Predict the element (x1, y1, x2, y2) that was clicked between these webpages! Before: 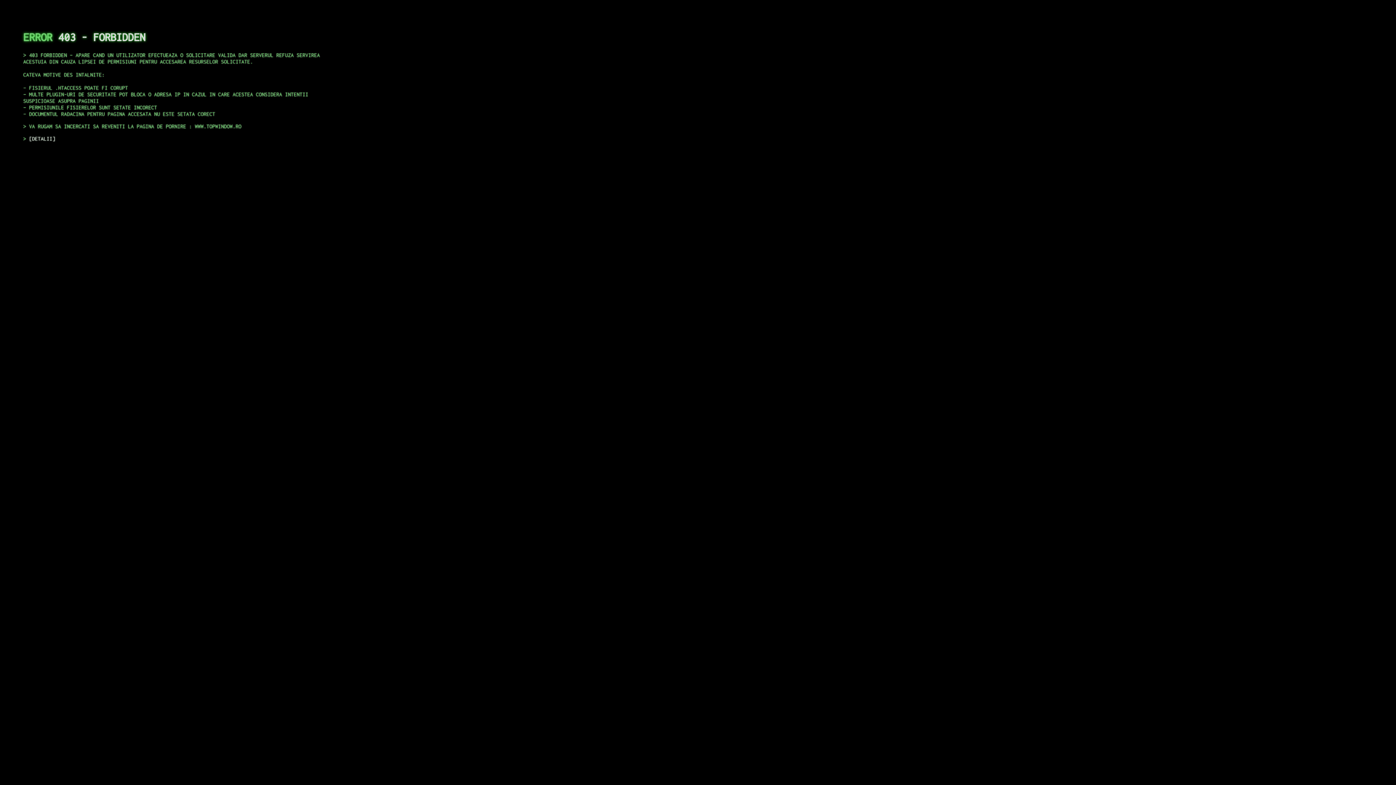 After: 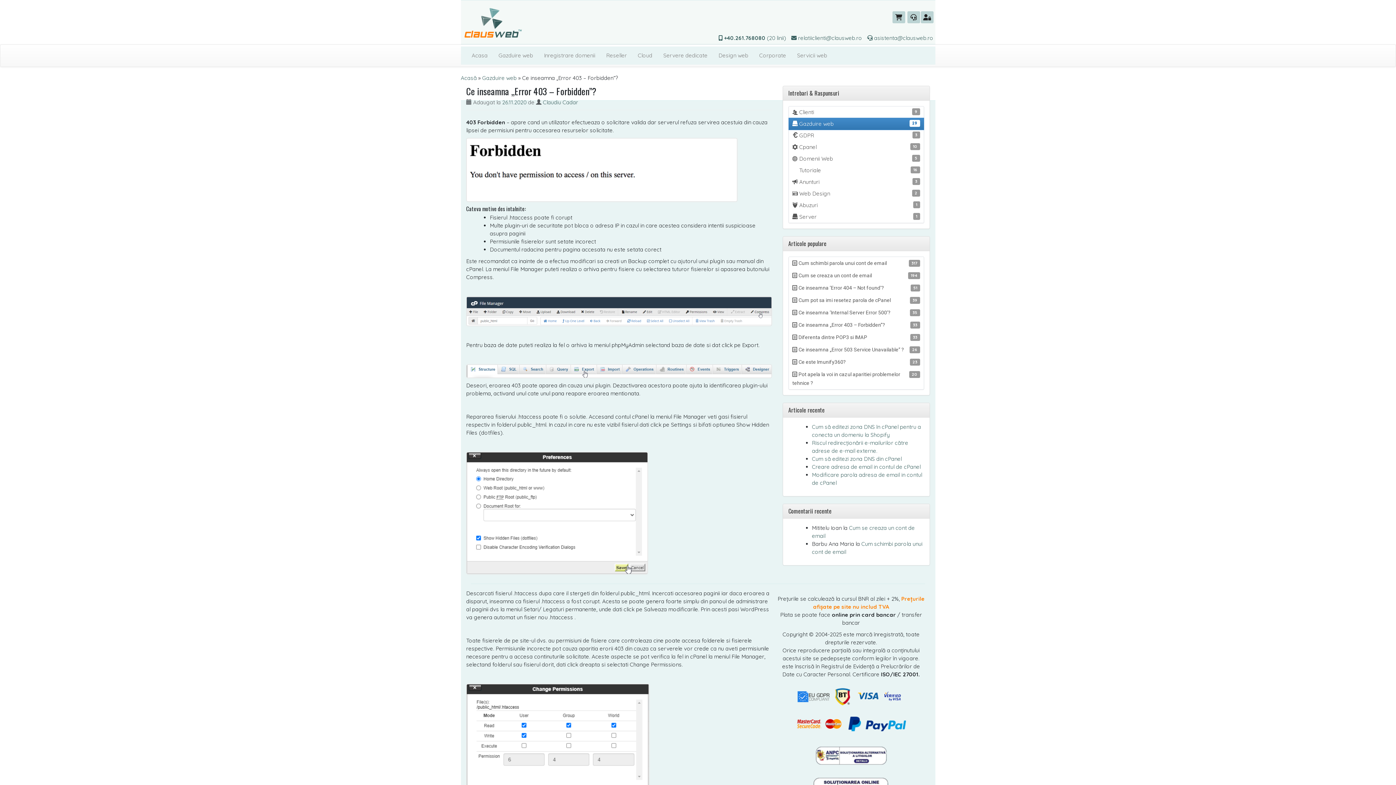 Action: bbox: (29, 135, 55, 141) label: DETALII